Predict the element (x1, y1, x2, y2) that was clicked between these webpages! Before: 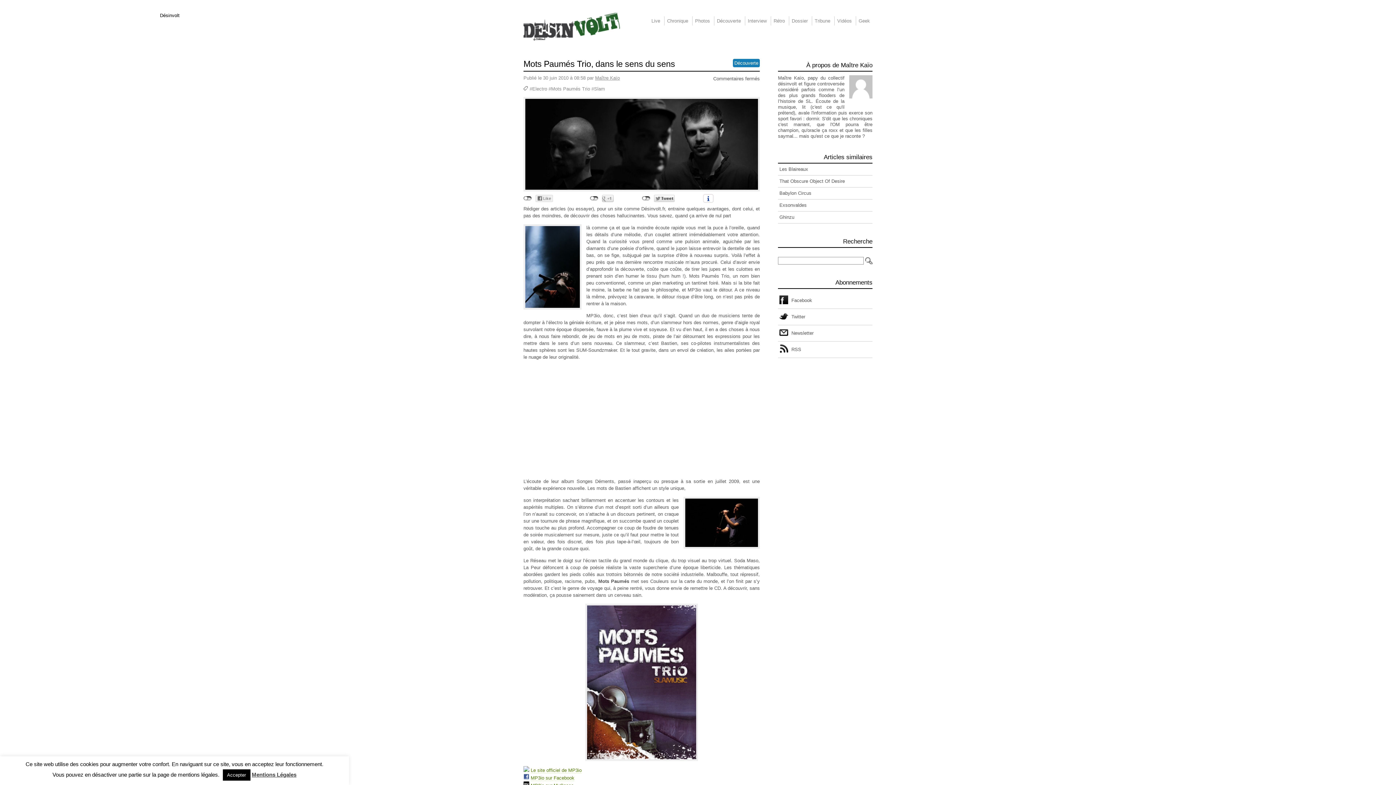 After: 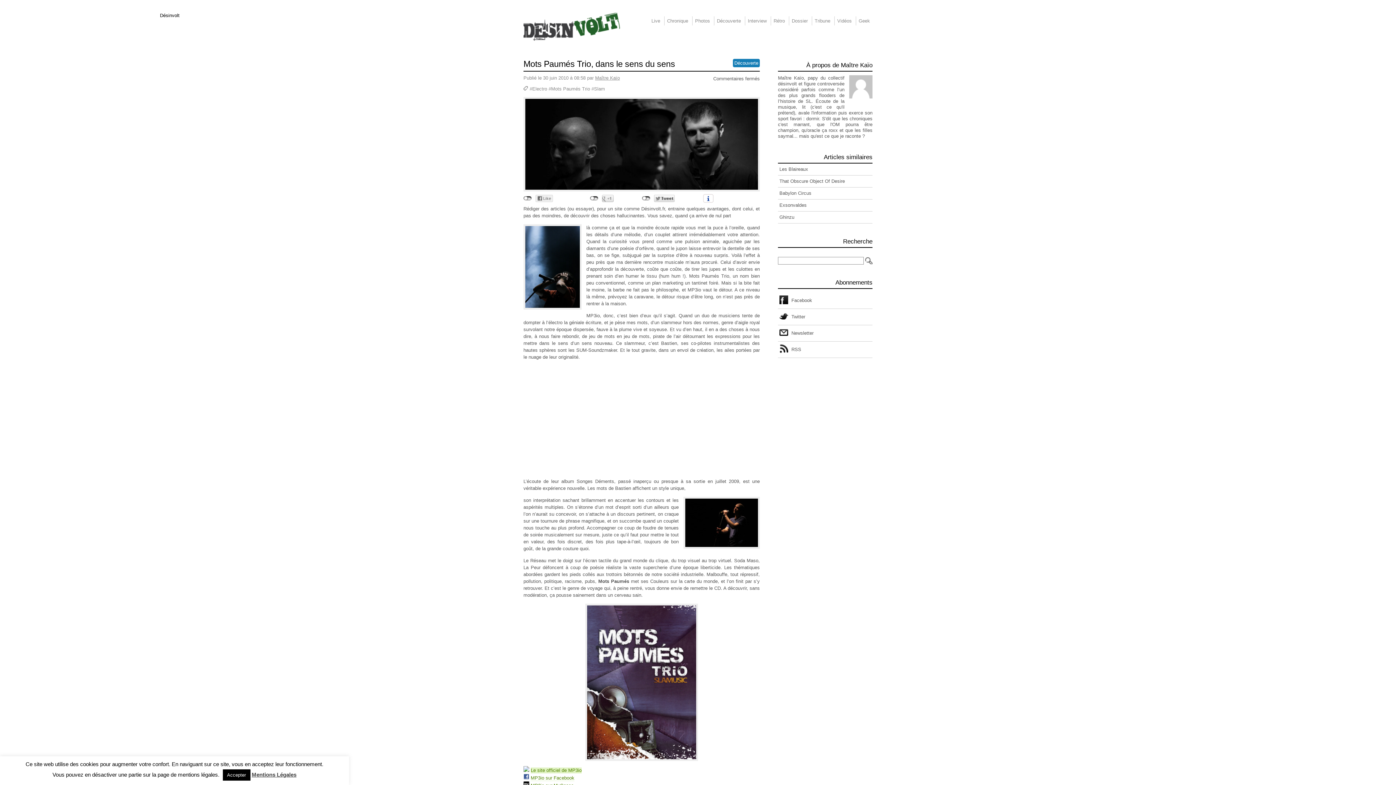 Action: label: Le site officiel de MP3io bbox: (530, 768, 581, 773)